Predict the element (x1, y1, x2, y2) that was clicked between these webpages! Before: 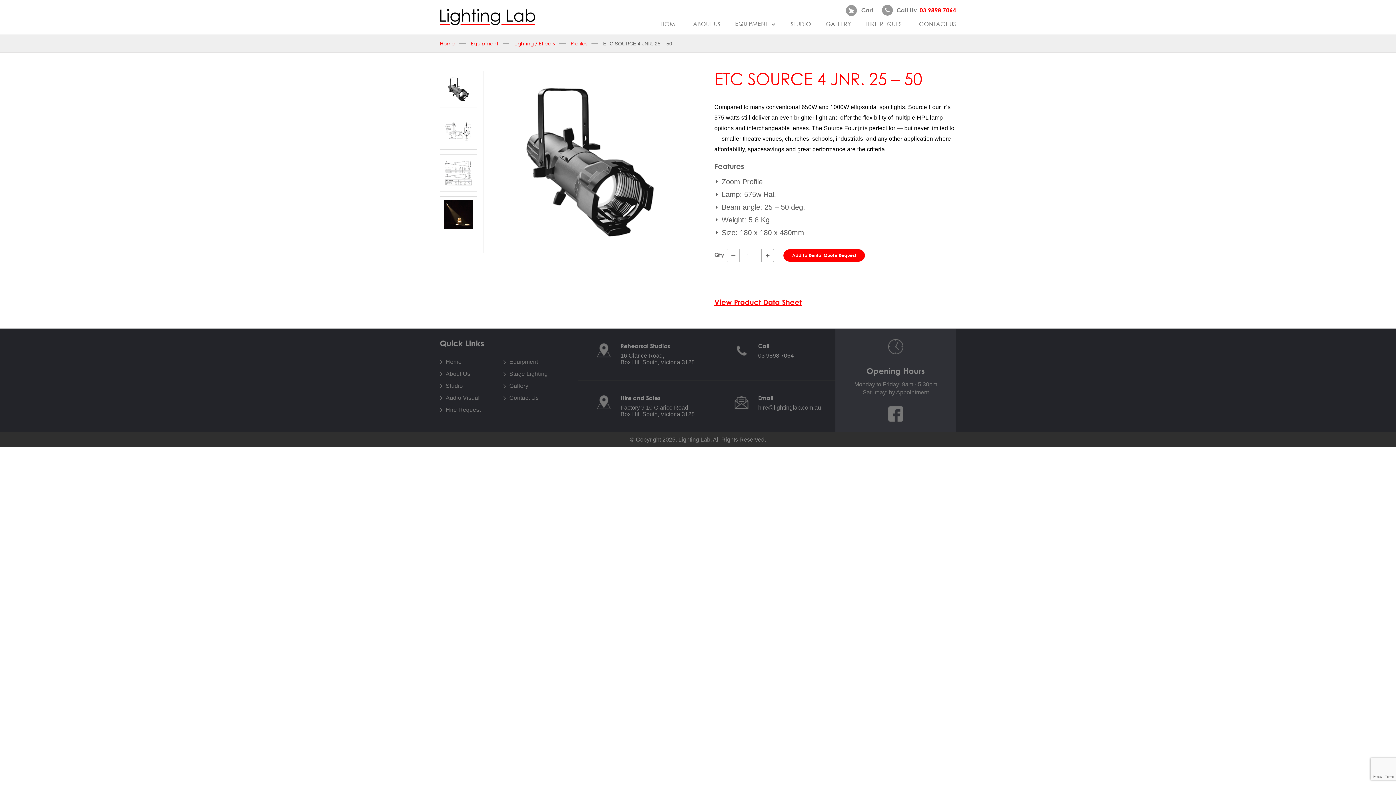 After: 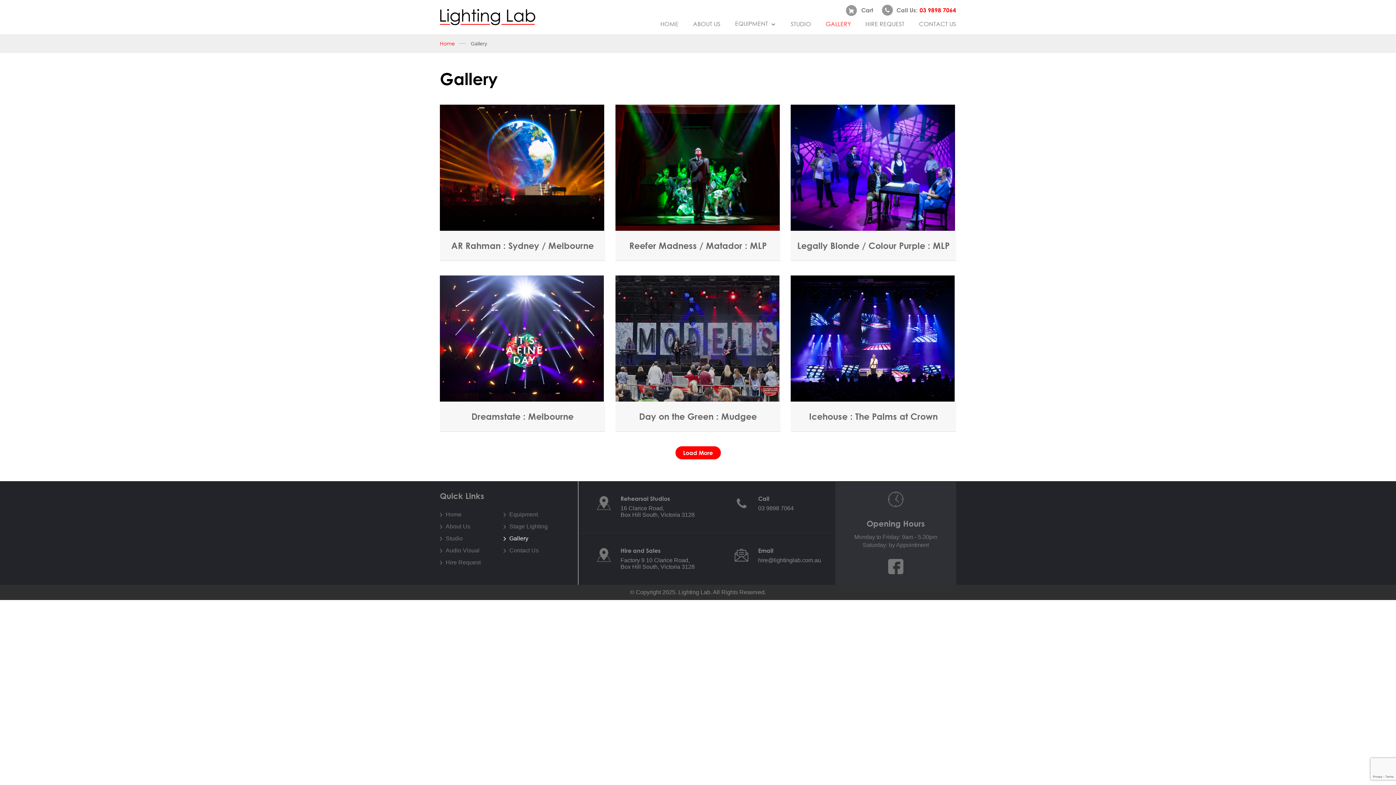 Action: bbox: (503, 383, 565, 388) label: Gallery